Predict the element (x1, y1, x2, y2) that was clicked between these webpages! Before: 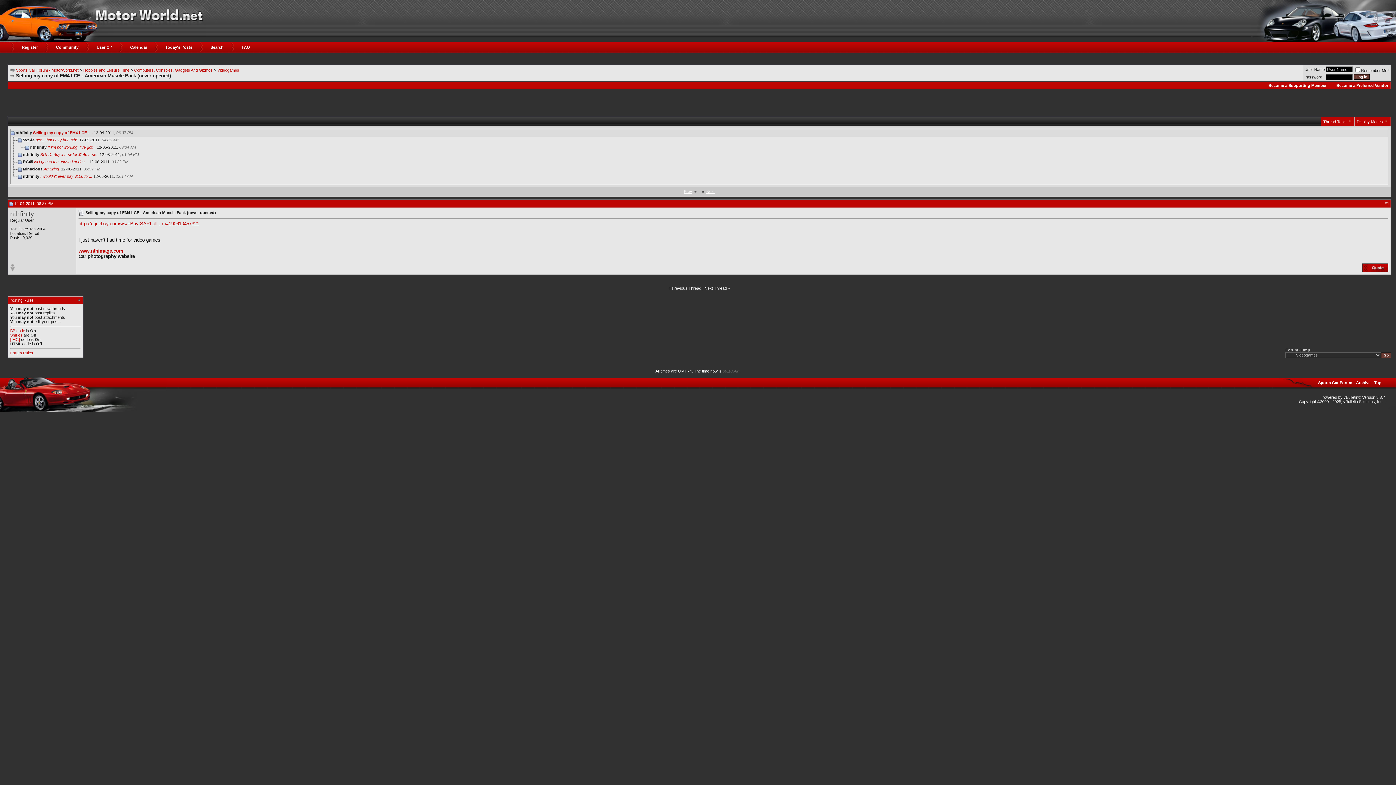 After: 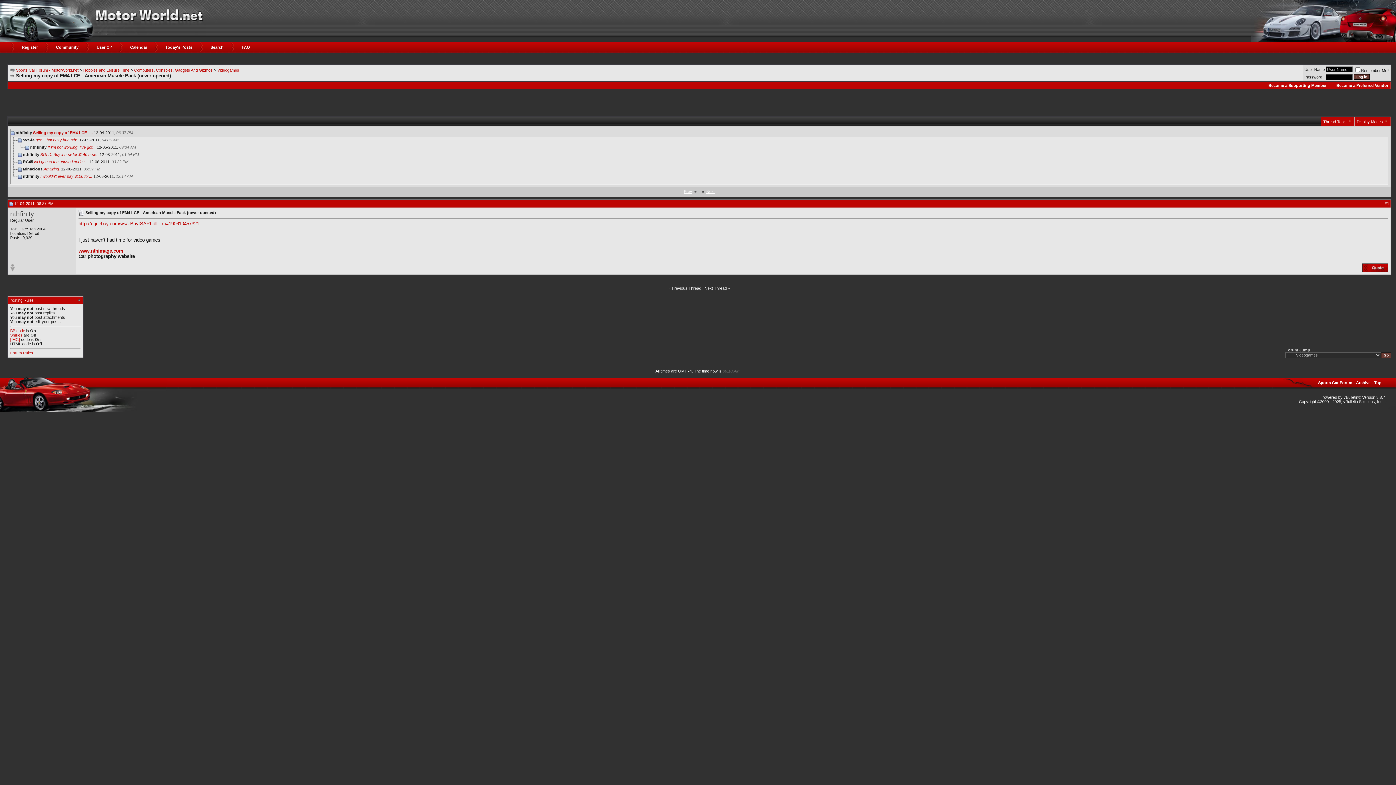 Action: bbox: (10, 73, 14, 78)